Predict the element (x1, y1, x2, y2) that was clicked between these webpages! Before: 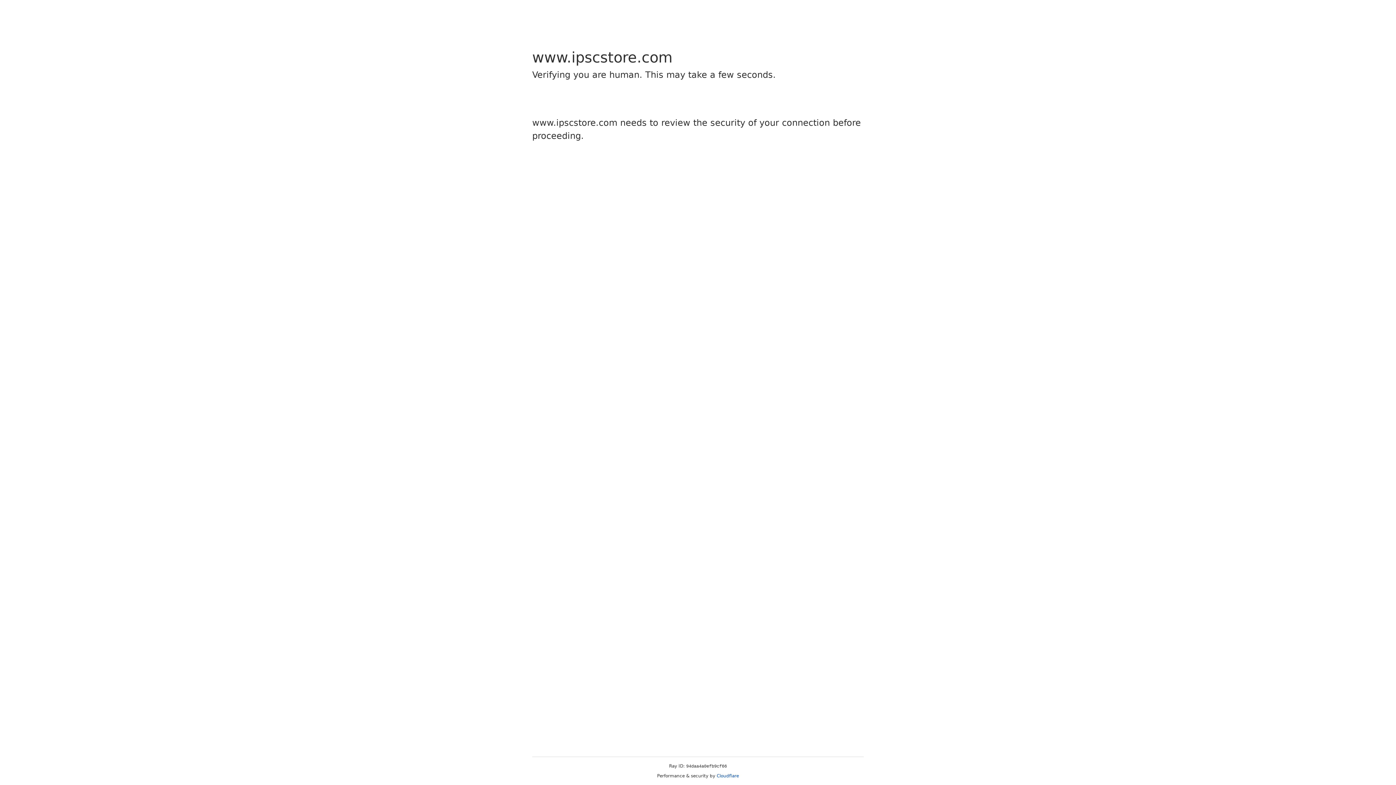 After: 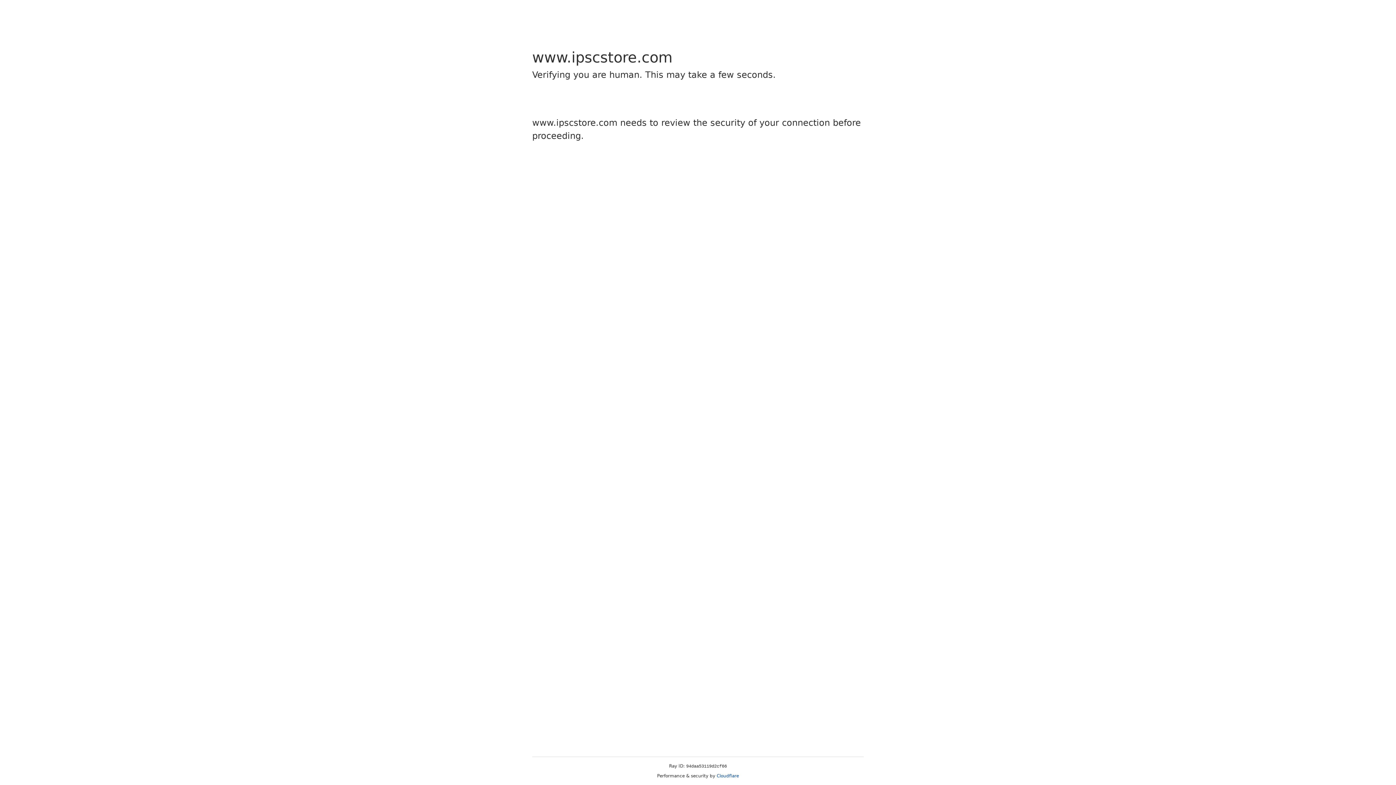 Action: bbox: (716, 773, 739, 778) label: Cloudflare